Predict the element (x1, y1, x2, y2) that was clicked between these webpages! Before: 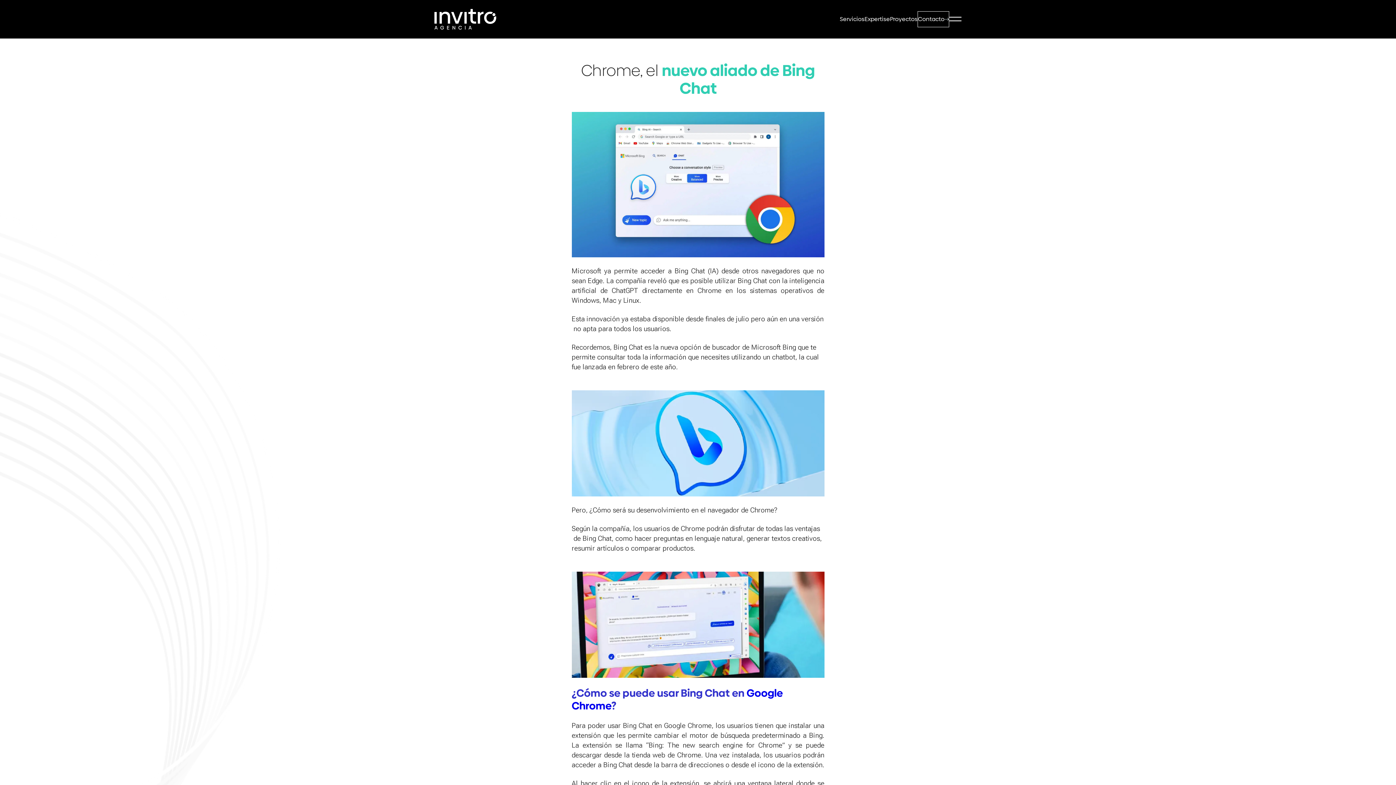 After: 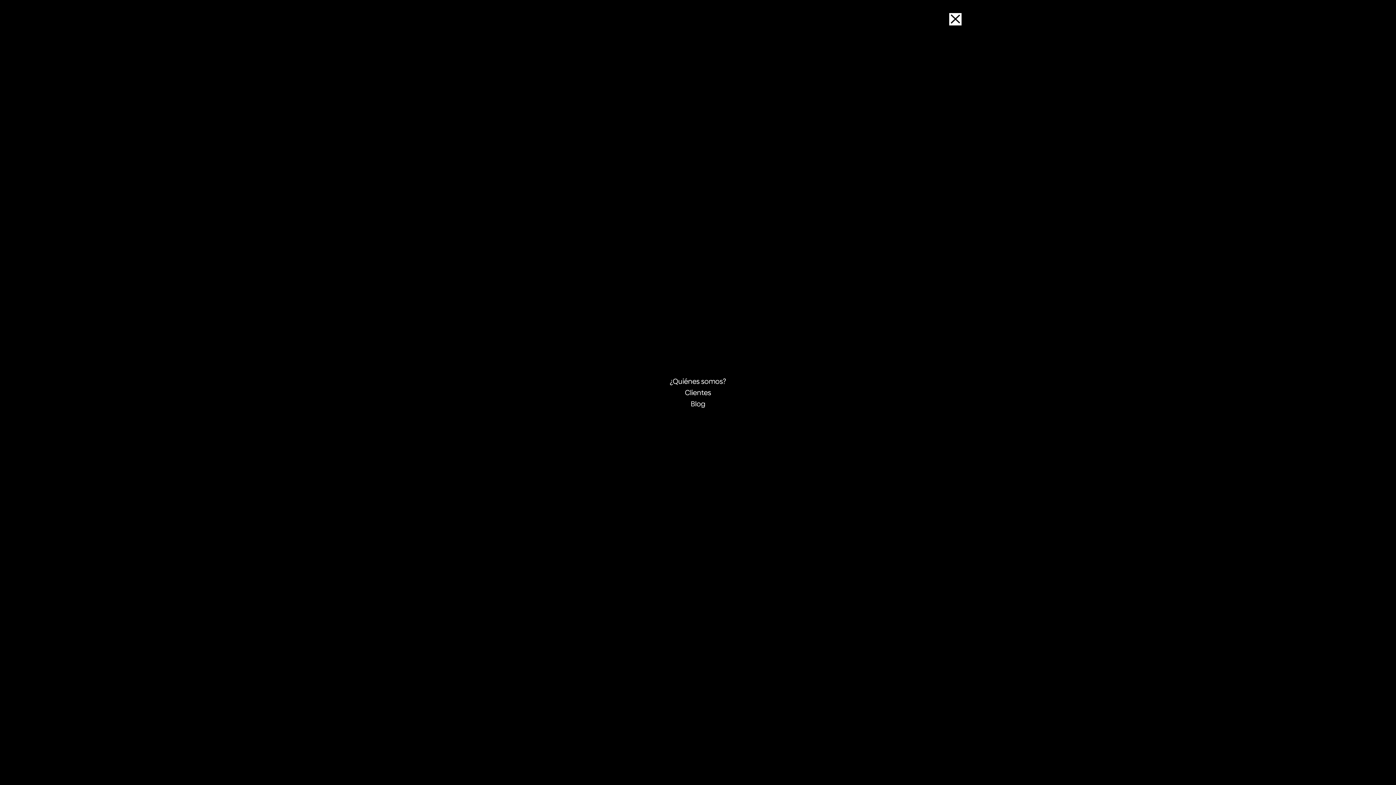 Action: bbox: (949, 13, 961, 25)